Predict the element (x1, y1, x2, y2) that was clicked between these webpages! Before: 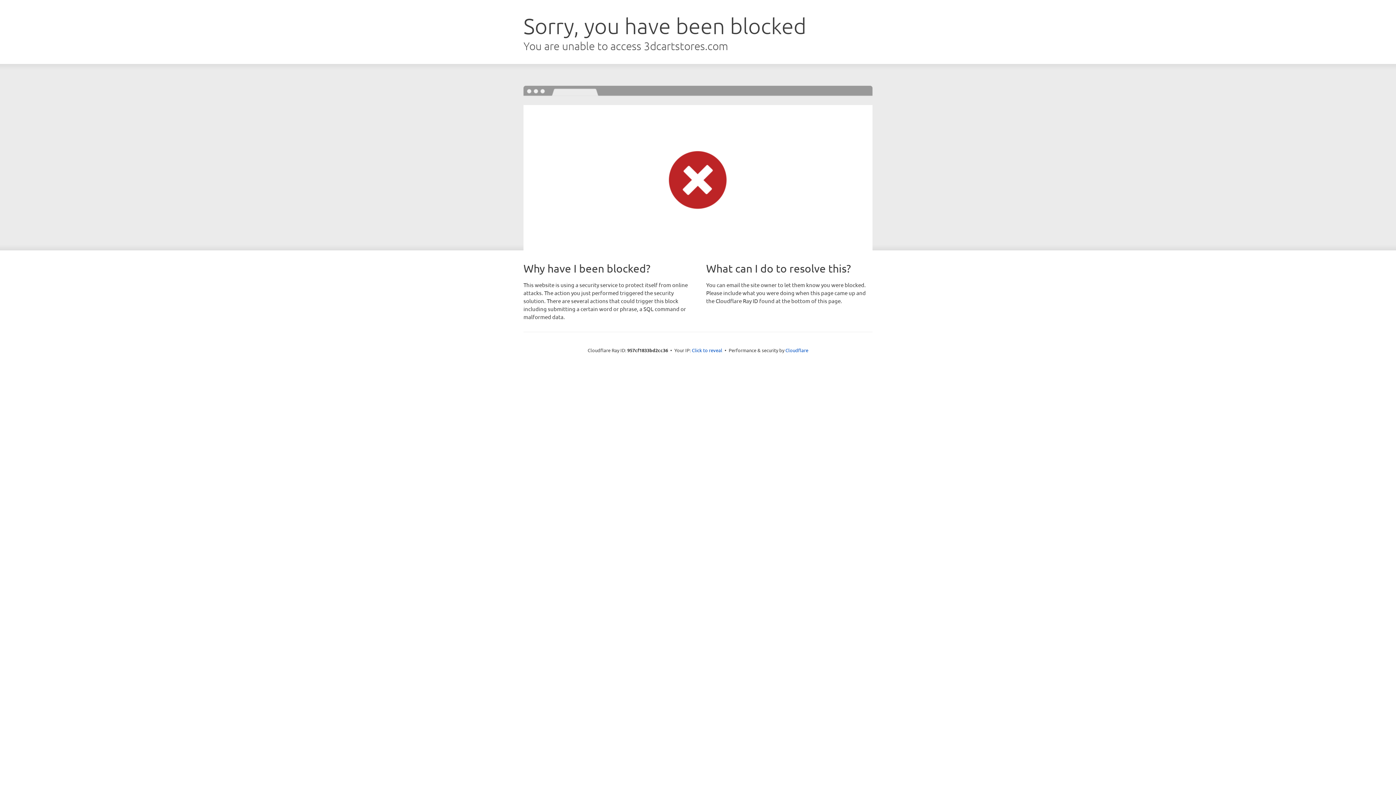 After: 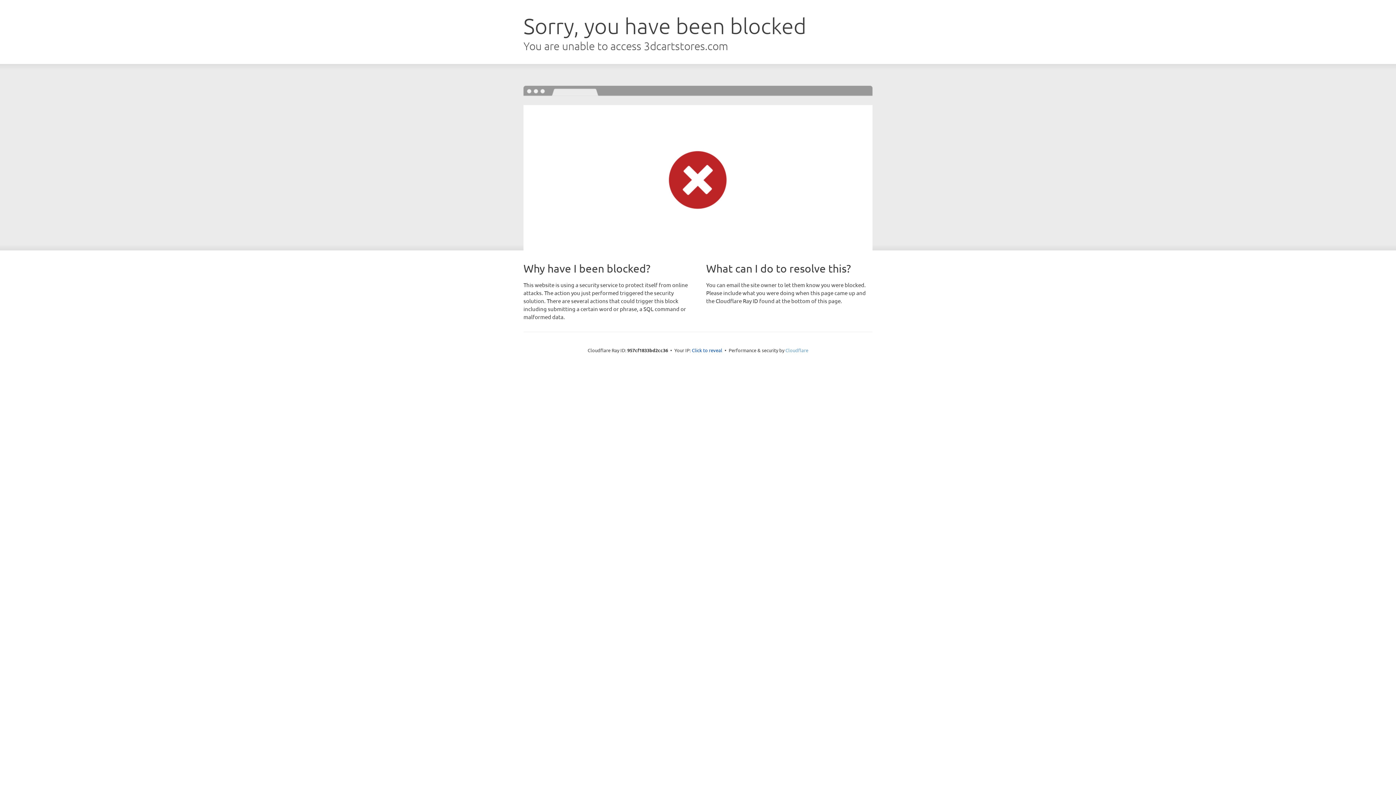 Action: label: Cloudflare bbox: (785, 347, 808, 353)